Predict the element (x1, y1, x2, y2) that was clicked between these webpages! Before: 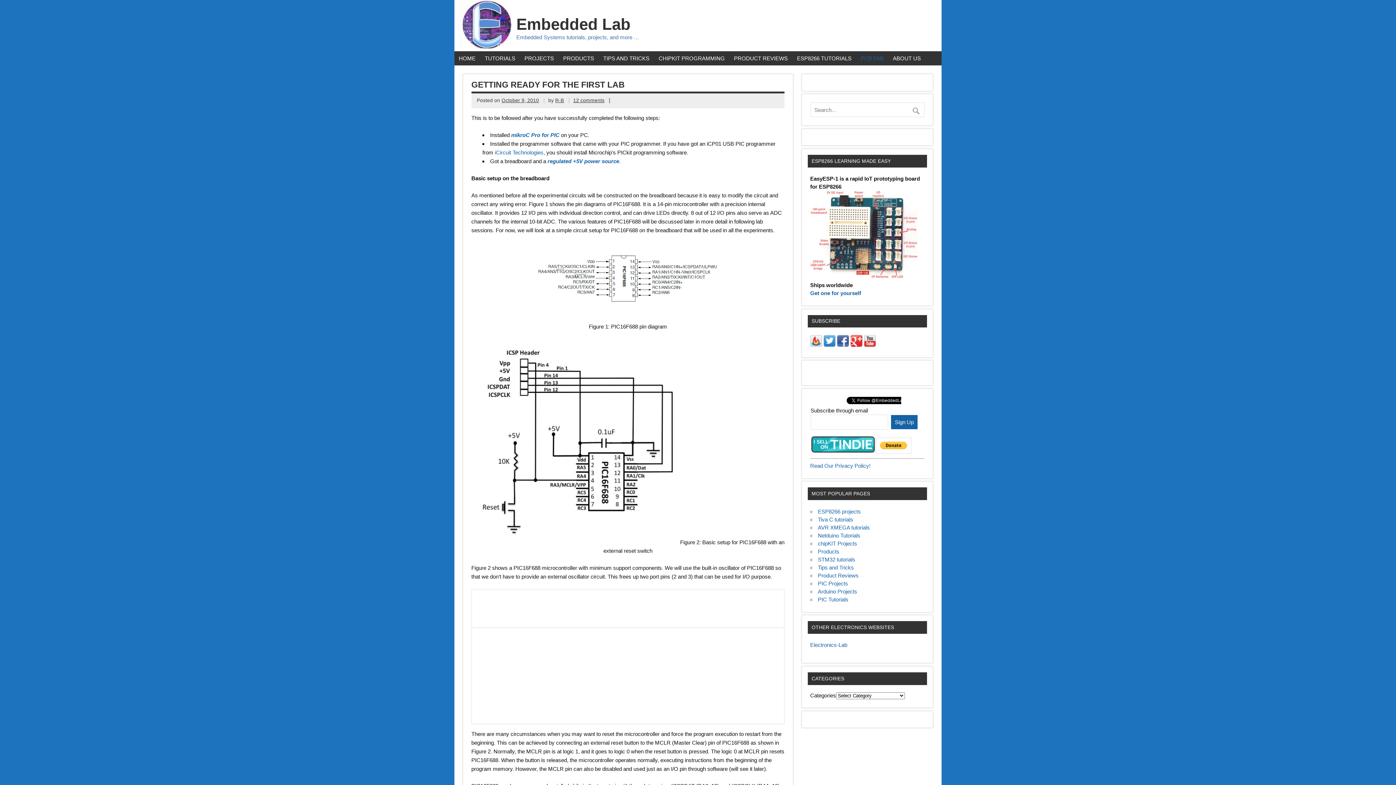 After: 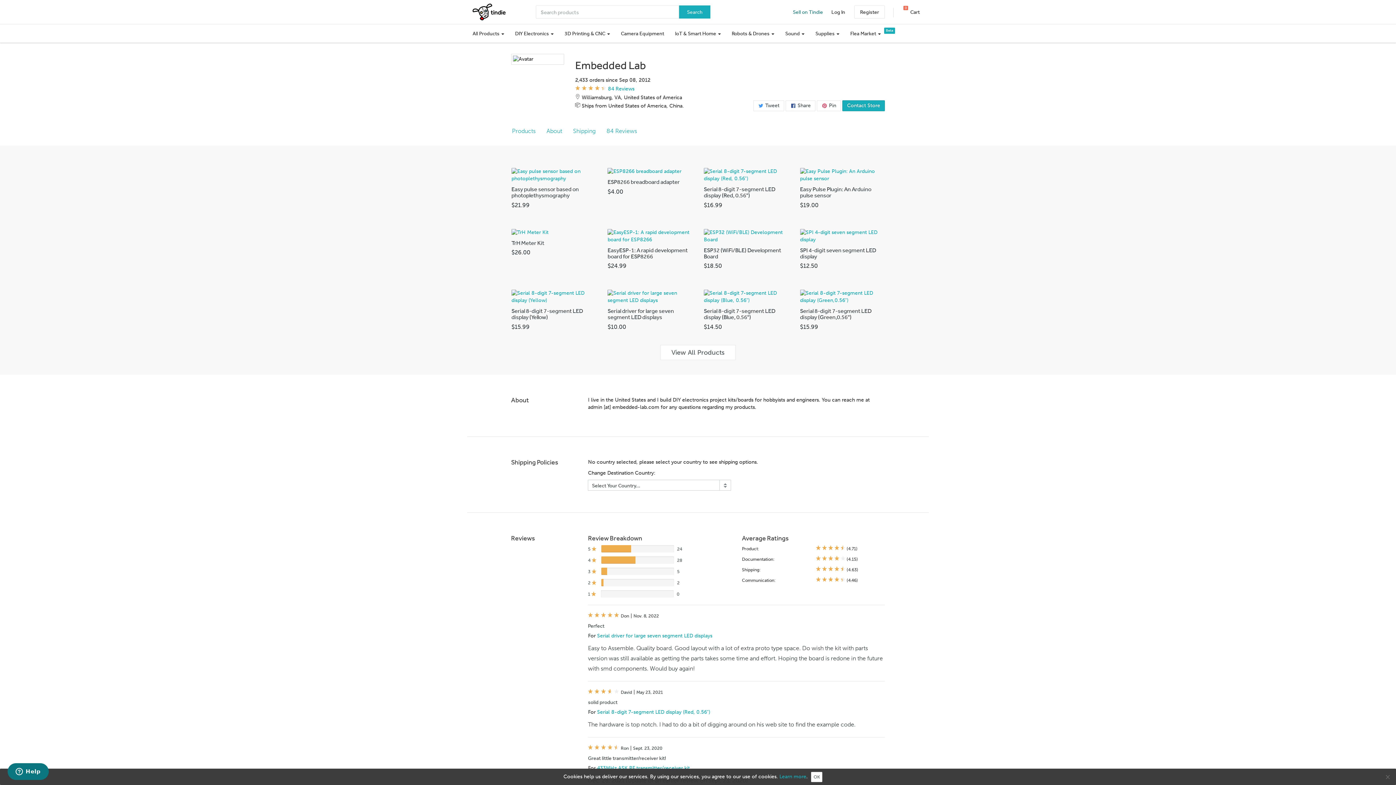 Action: bbox: (810, 448, 875, 454)